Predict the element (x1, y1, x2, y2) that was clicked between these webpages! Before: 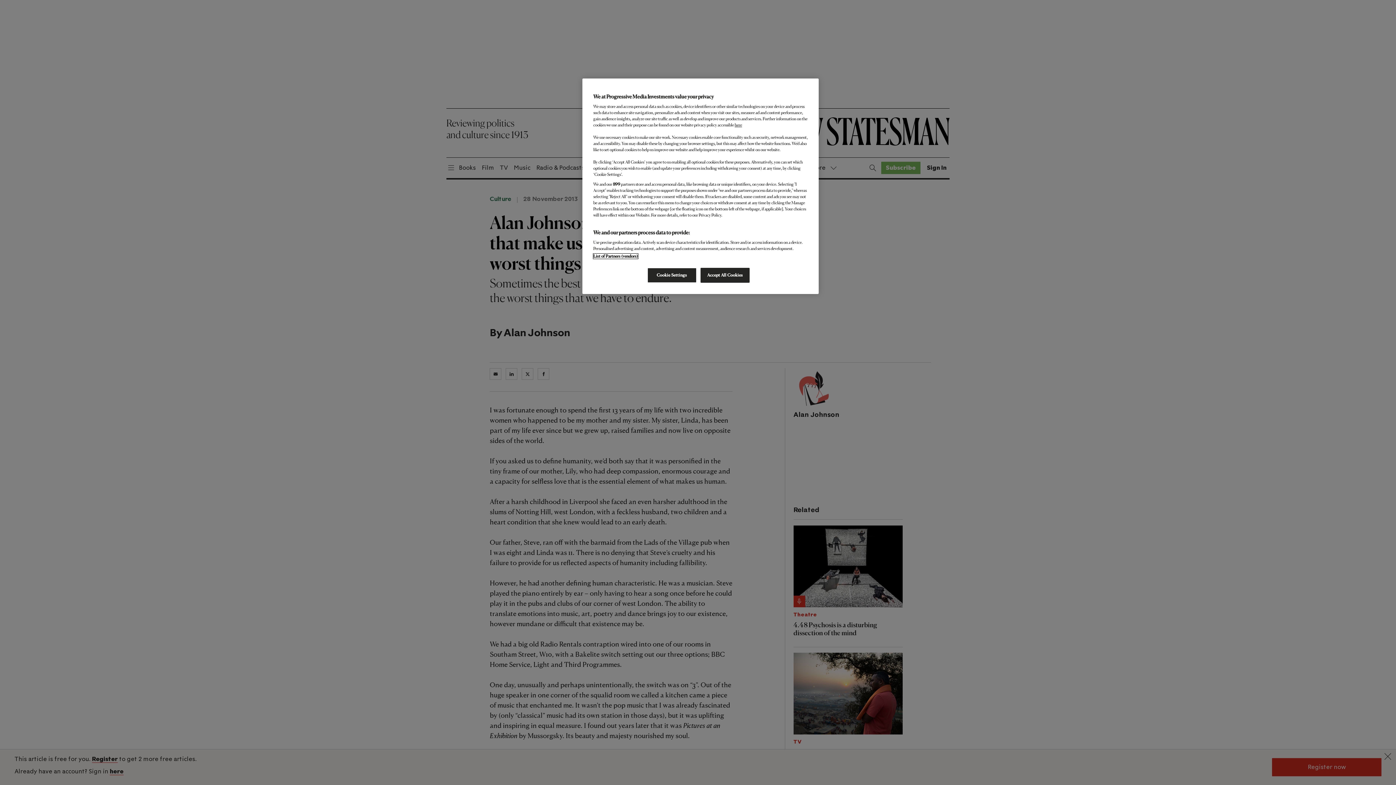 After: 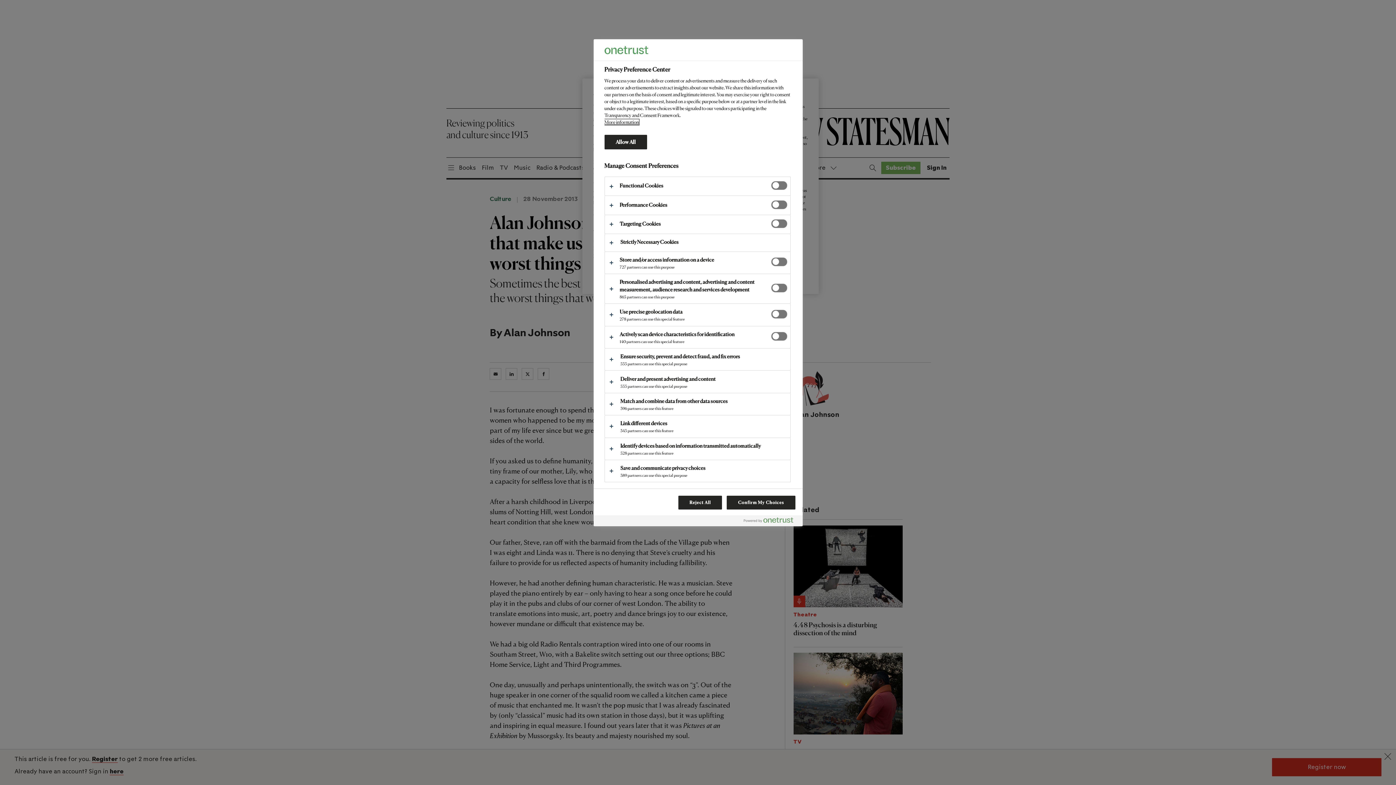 Action: bbox: (647, 268, 696, 282) label: Cookie Settings